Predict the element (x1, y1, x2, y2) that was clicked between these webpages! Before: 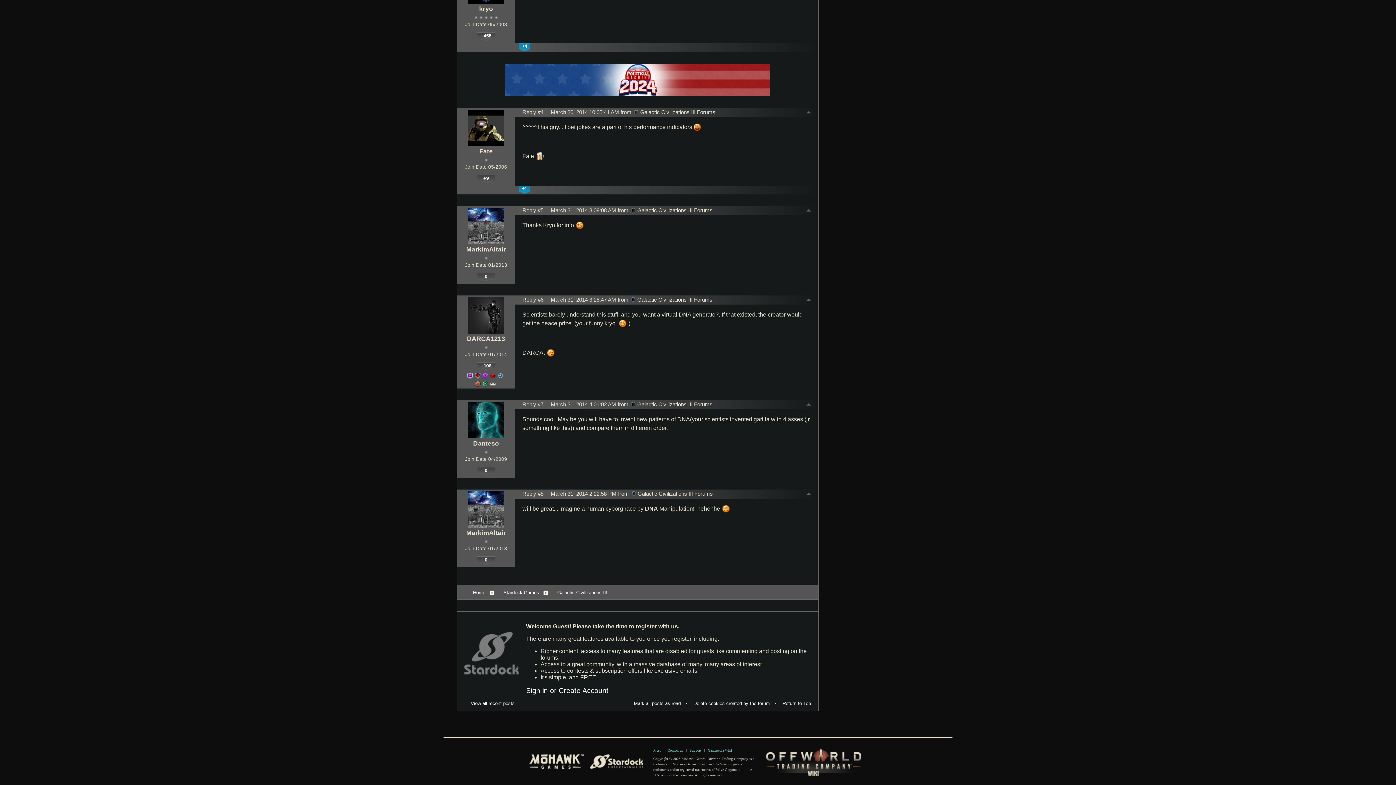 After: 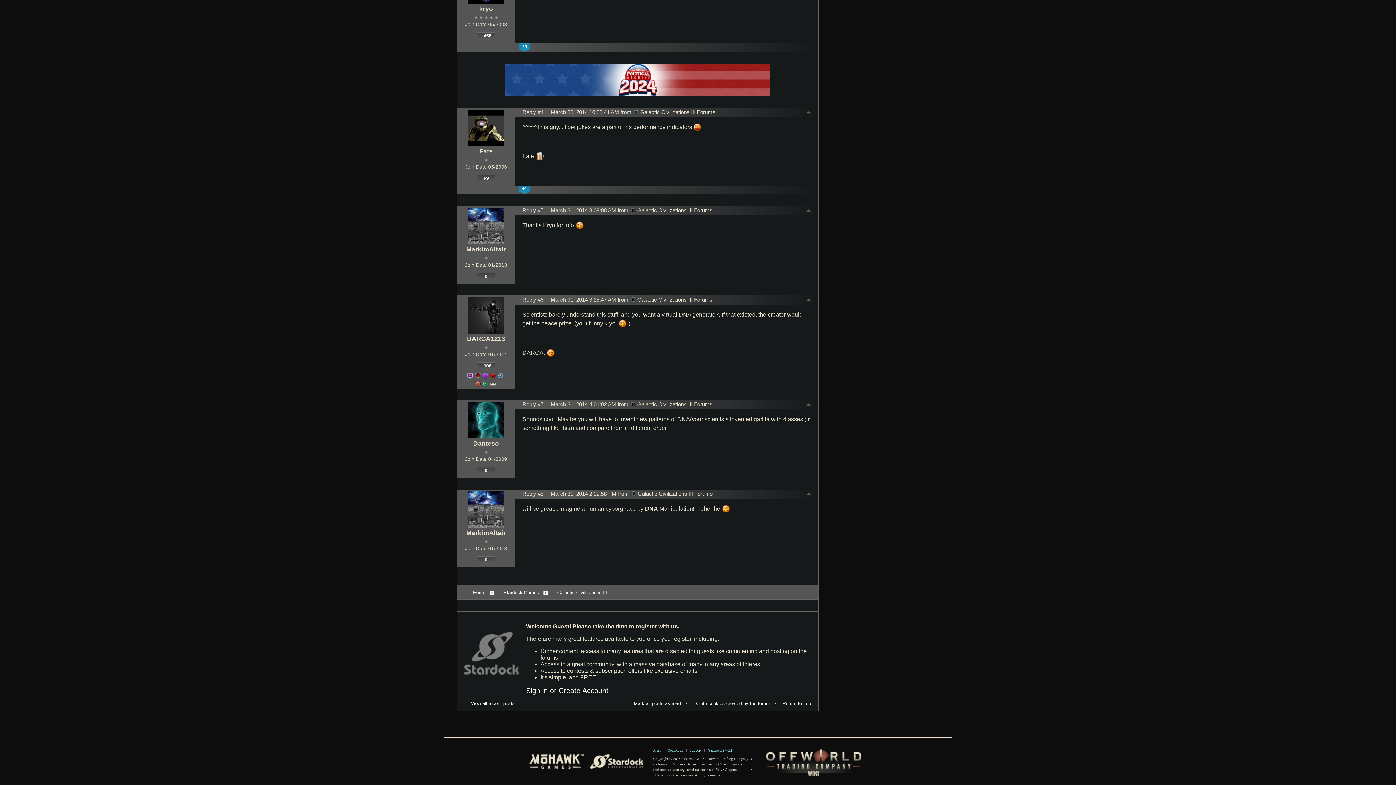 Action: bbox: (457, 63, 818, 96)